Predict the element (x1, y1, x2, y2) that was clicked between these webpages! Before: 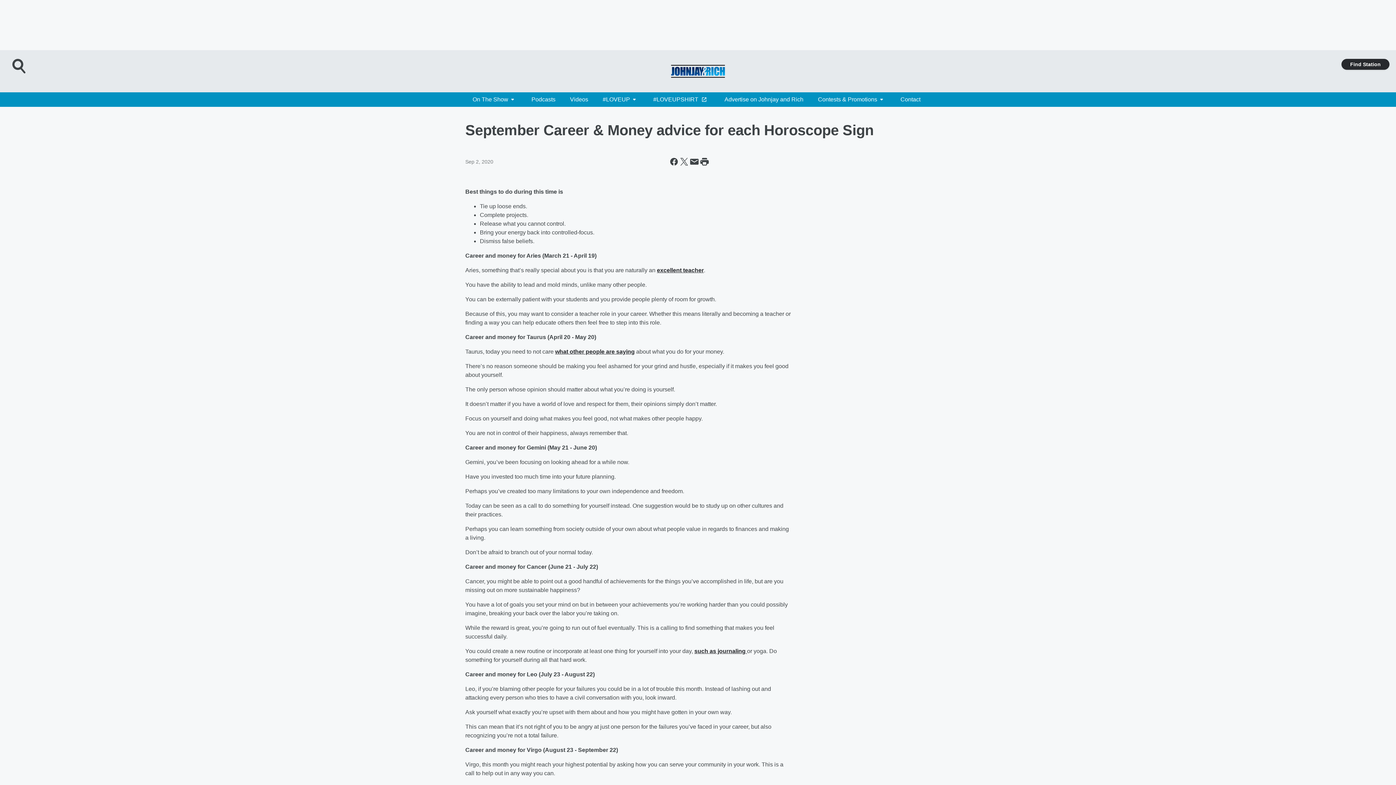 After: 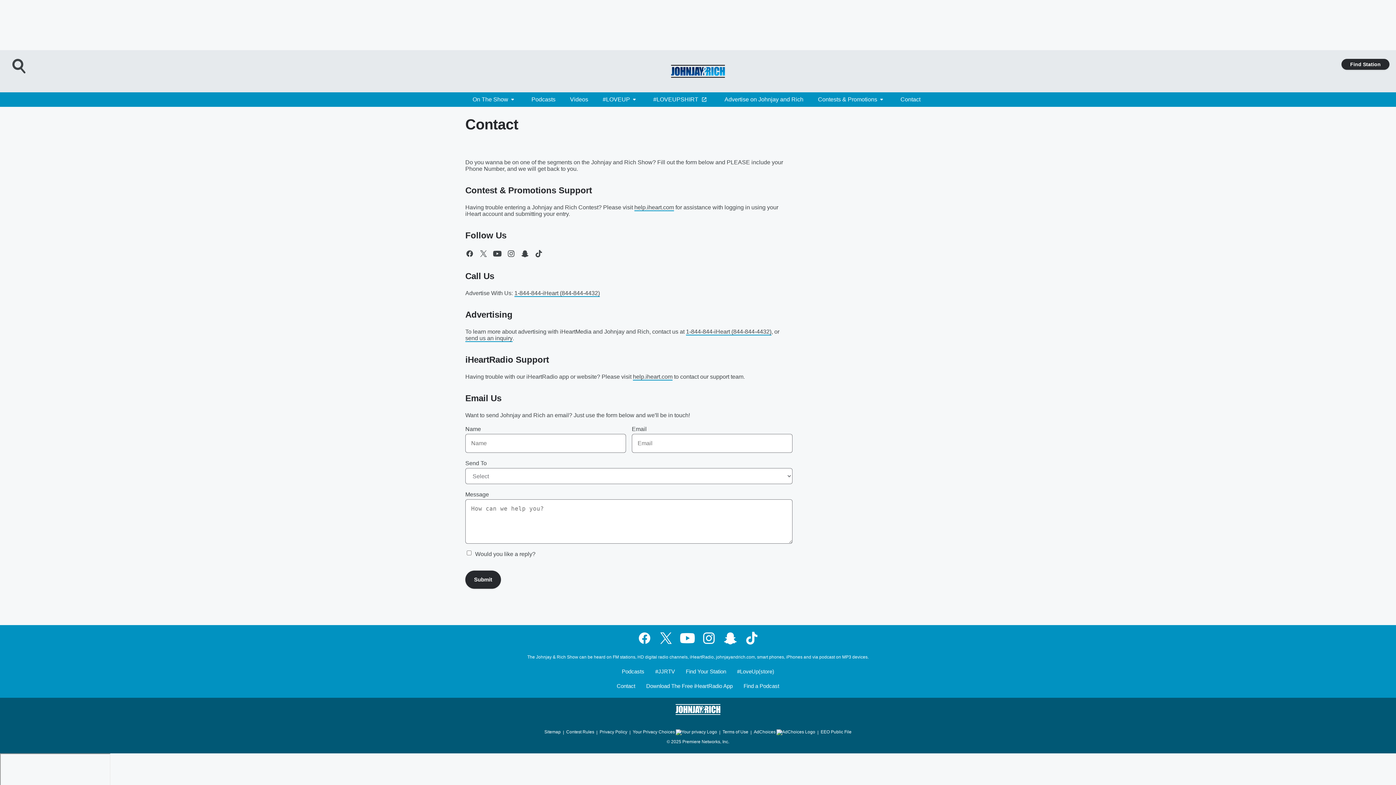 Action: label: Contact bbox: (893, 92, 928, 106)